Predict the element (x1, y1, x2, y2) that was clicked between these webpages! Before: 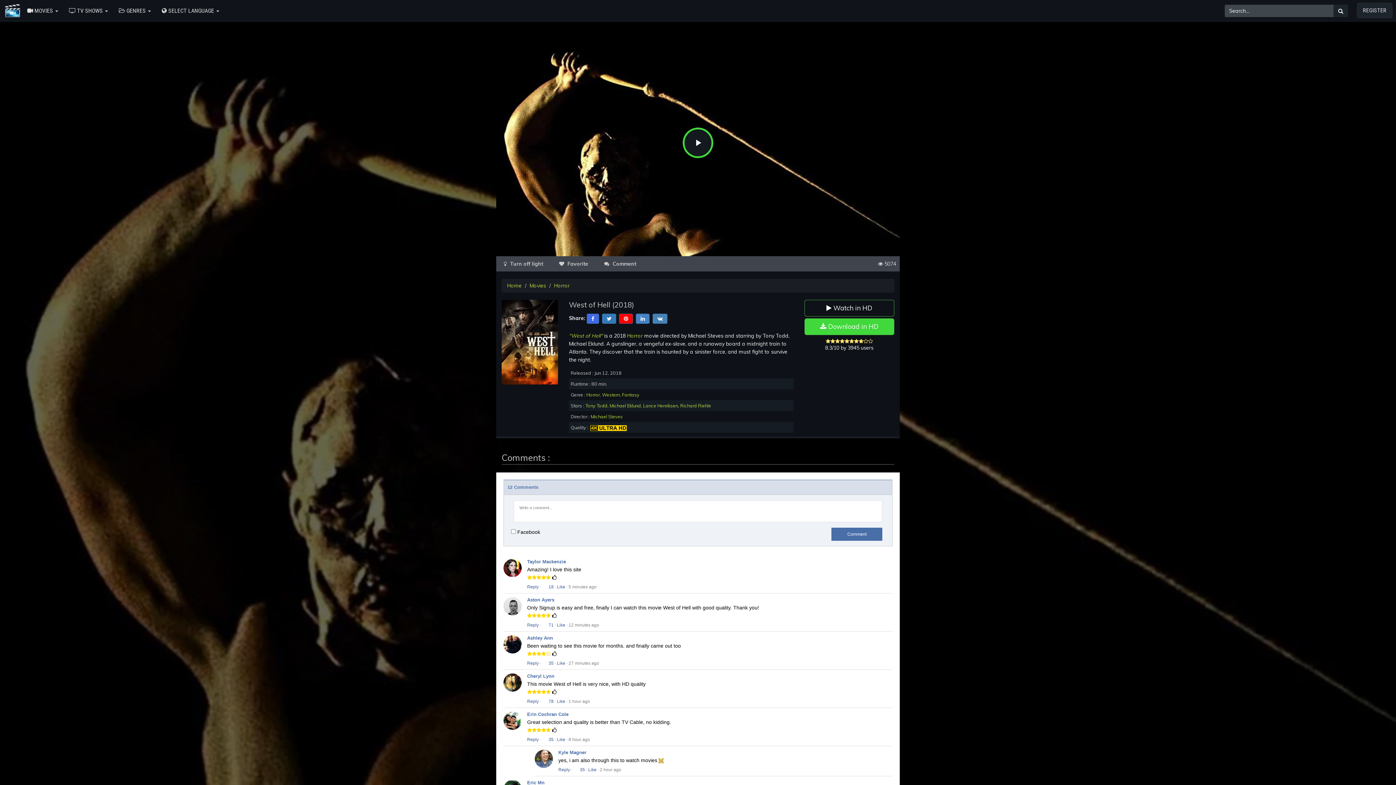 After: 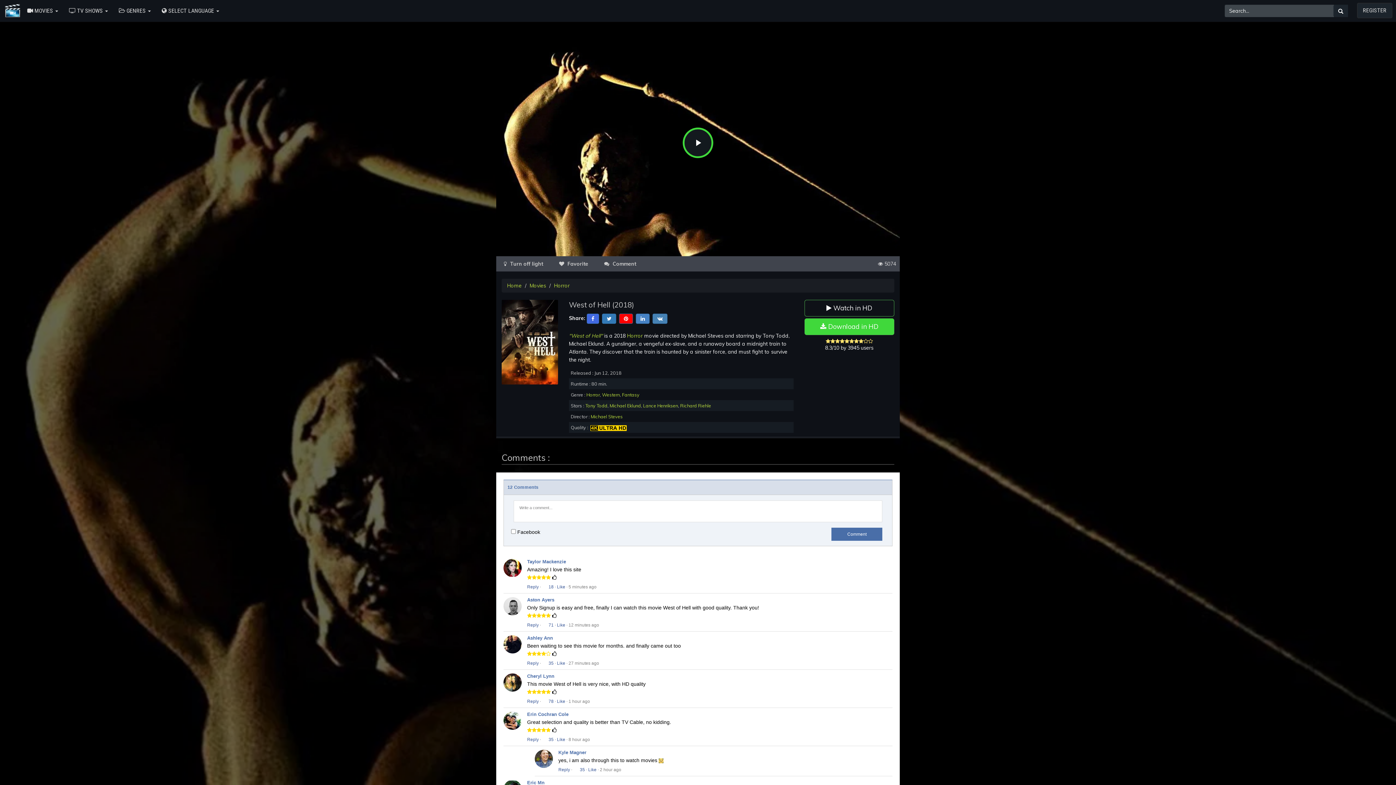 Action: bbox: (542, 661, 553, 666) label:  35